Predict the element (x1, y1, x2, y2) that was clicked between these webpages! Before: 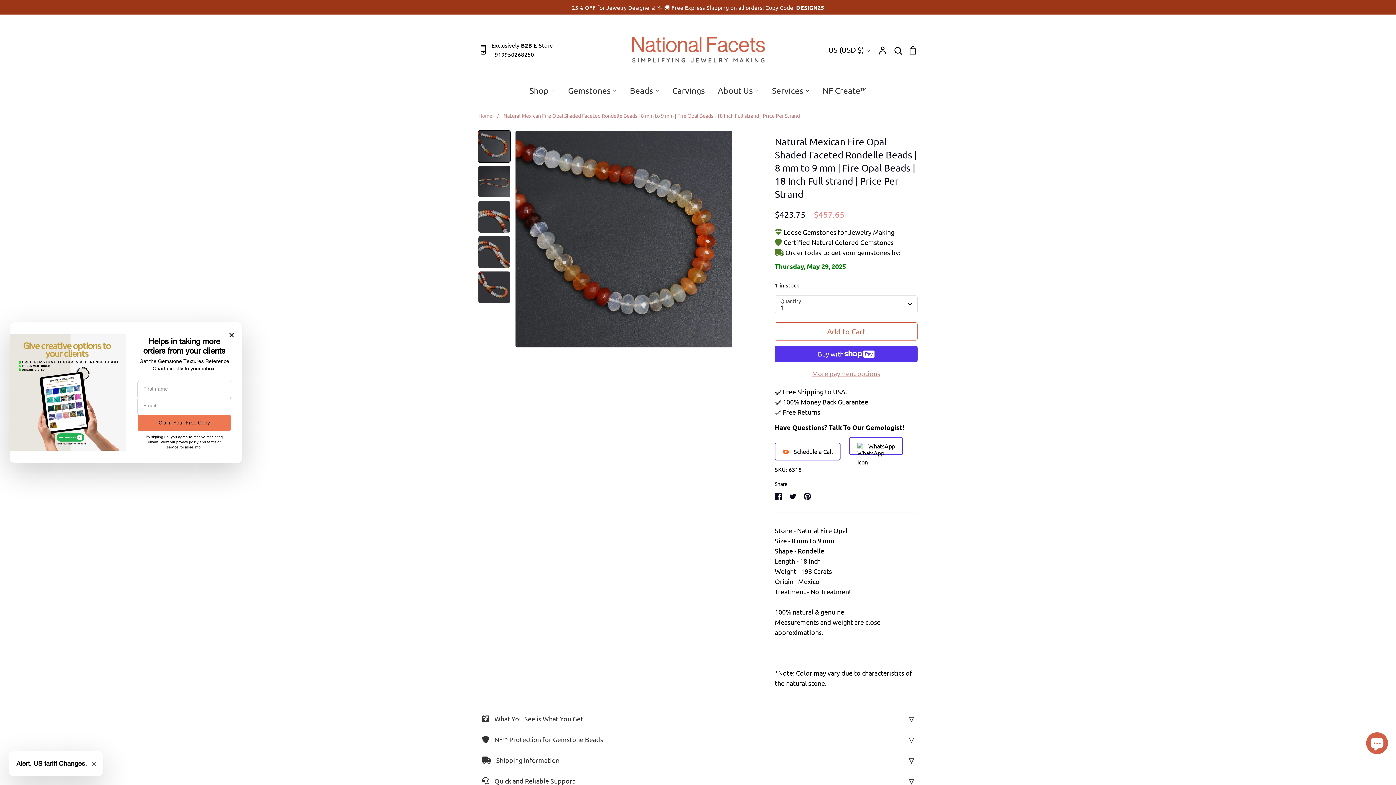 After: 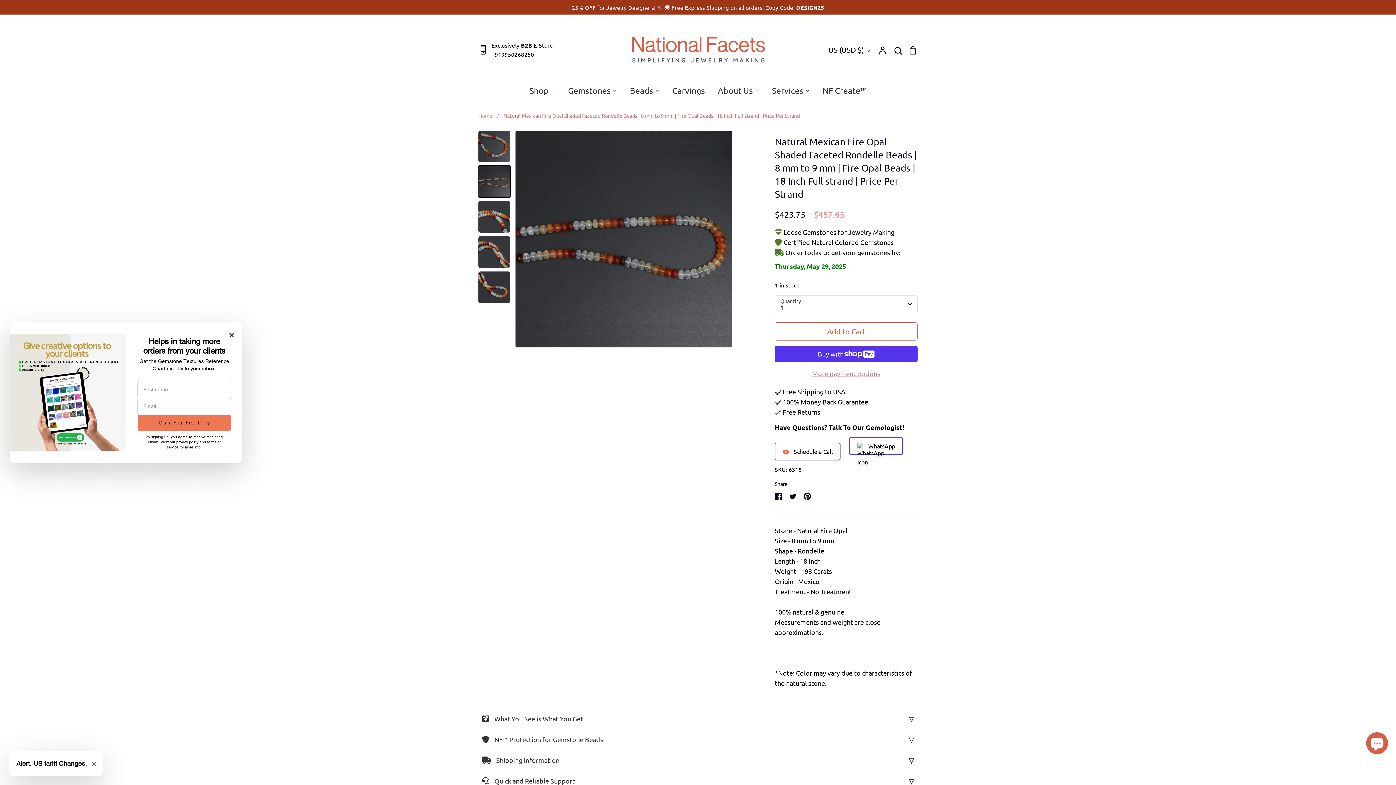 Action: bbox: (478, 165, 510, 197)